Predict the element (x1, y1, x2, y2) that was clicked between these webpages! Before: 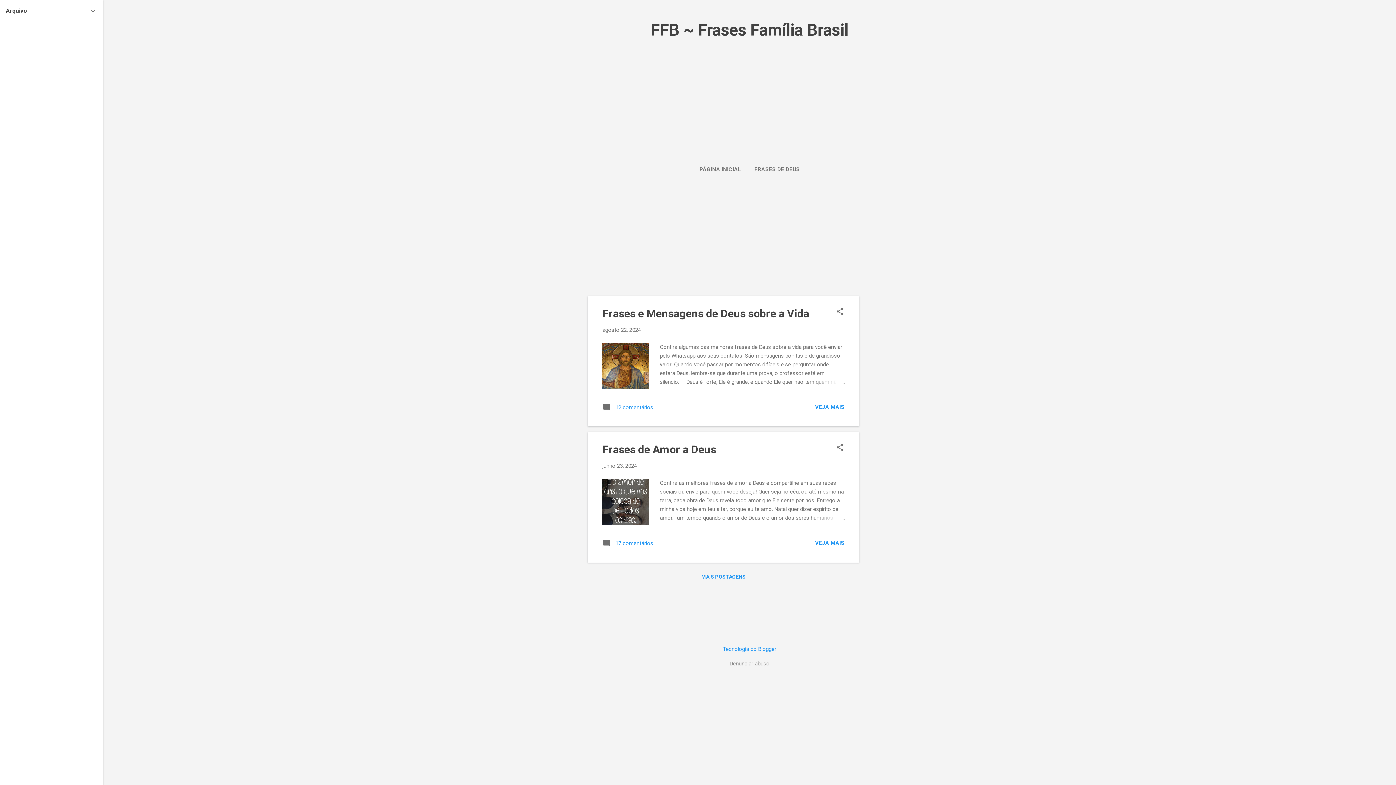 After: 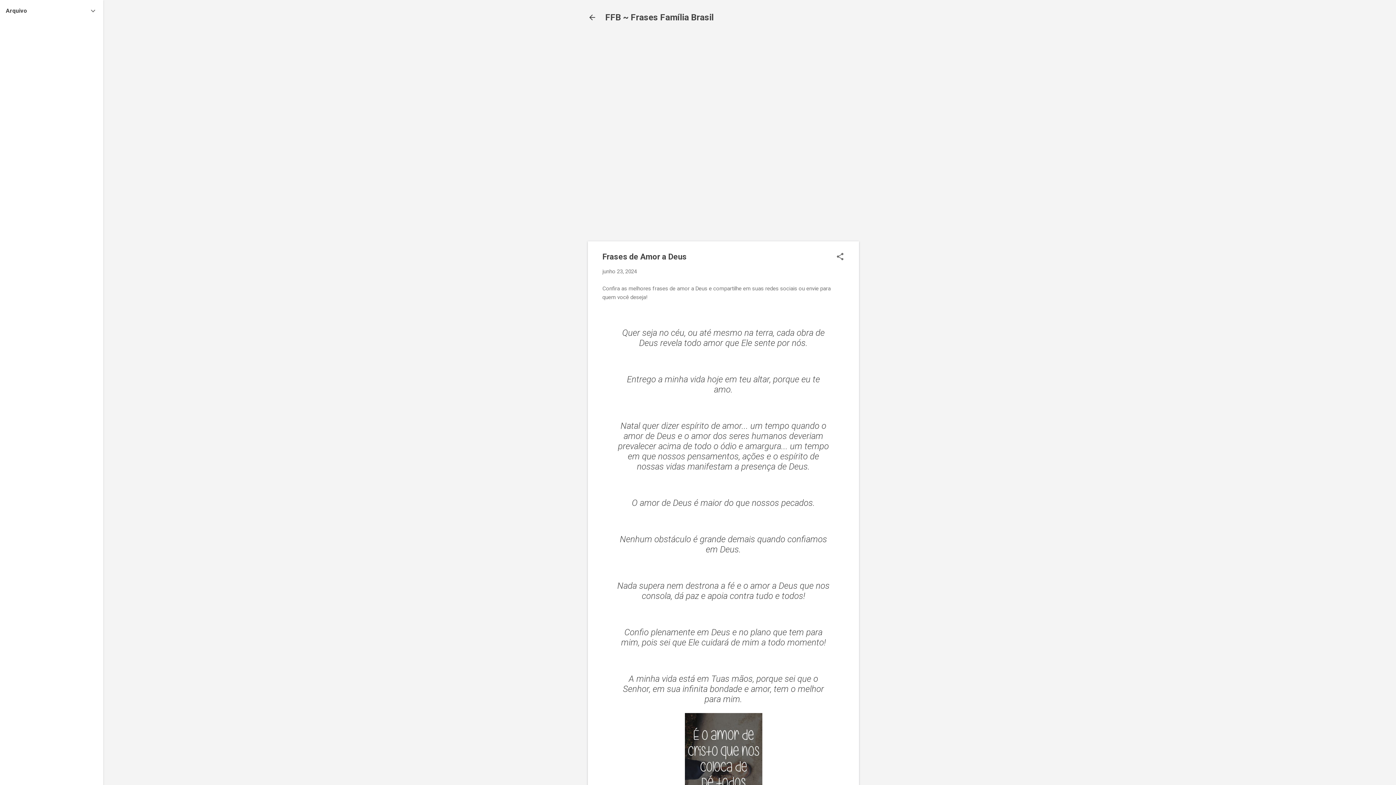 Action: label: junho 23, 2024 bbox: (602, 463, 637, 469)